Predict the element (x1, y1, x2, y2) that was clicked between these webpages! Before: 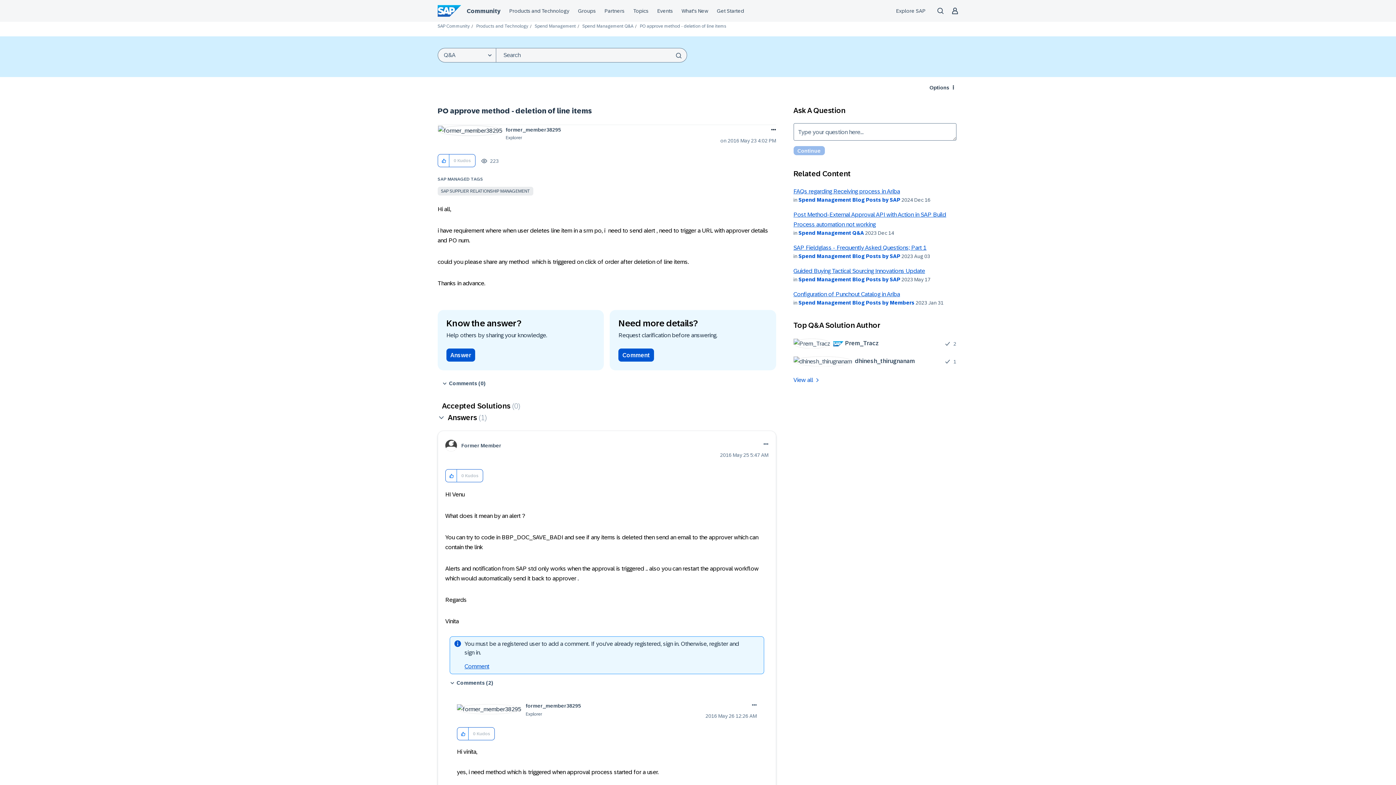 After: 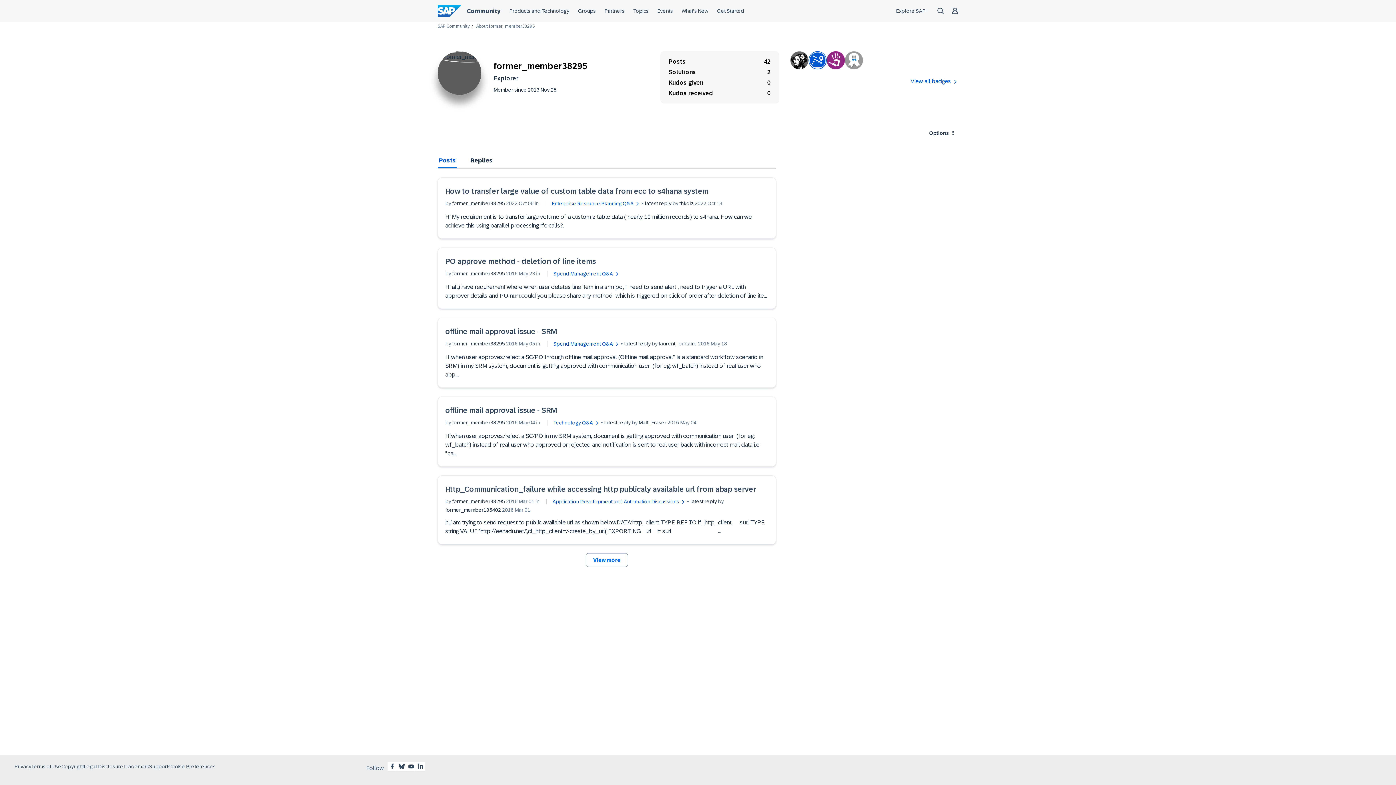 Action: label: View Profile of former_member38295 bbox: (505, 126, 561, 132)